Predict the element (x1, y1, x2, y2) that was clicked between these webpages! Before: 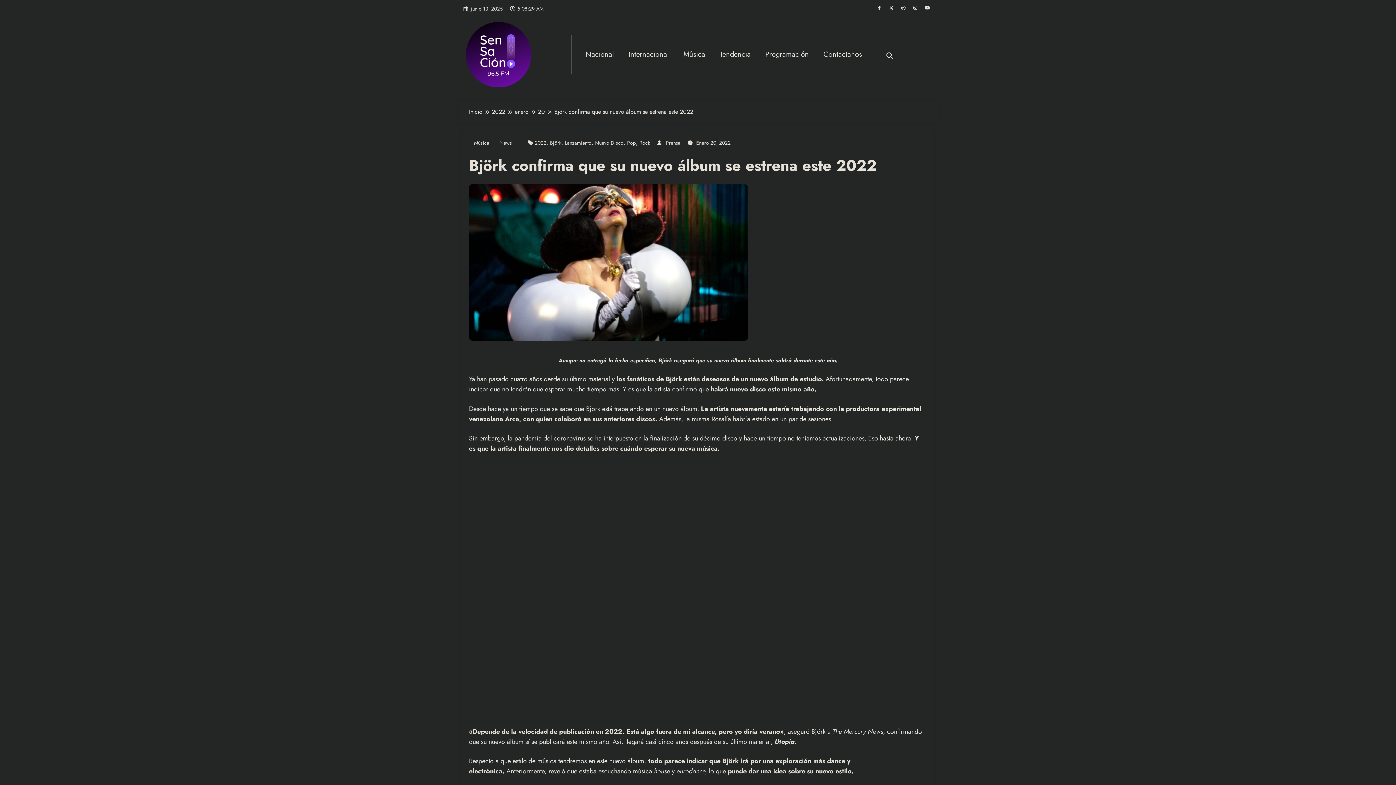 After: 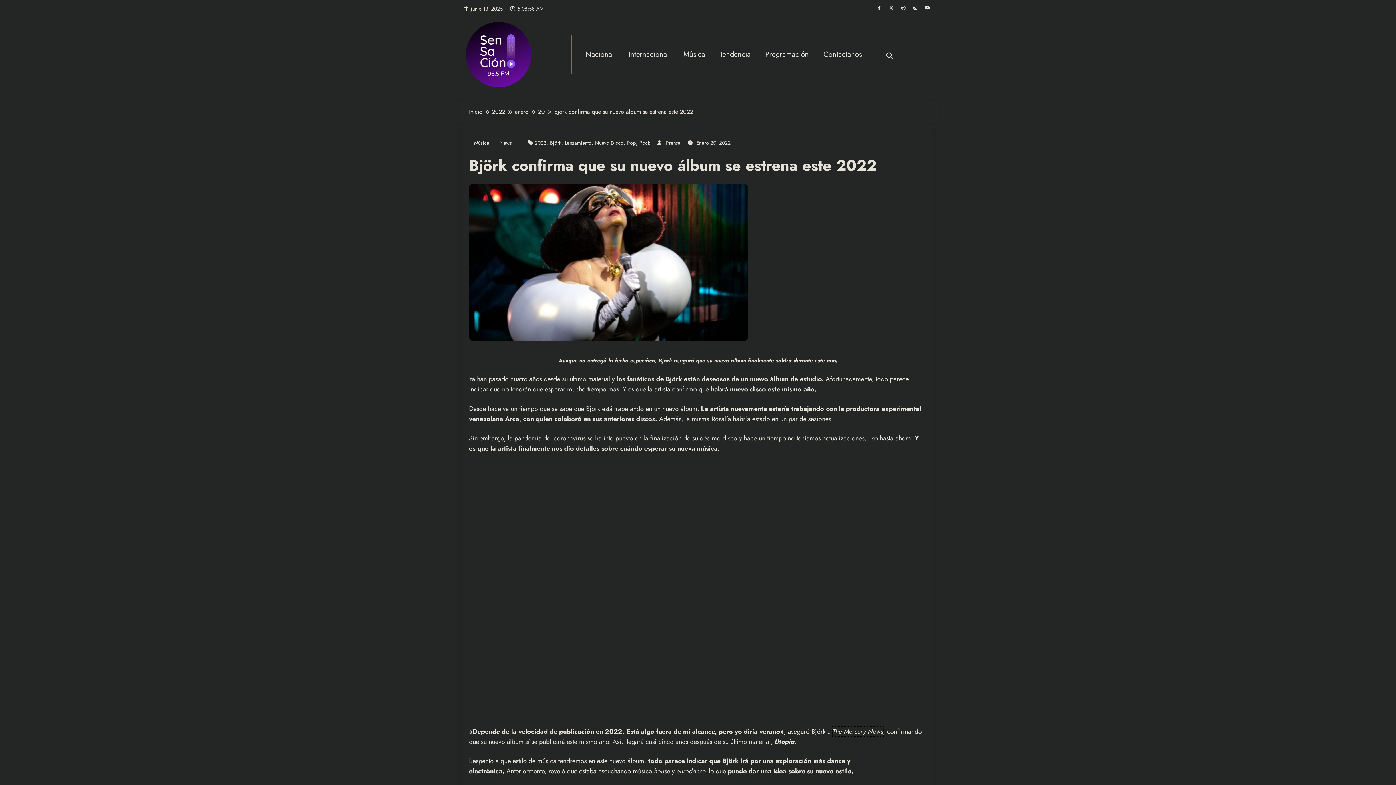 Action: bbox: (832, 727, 883, 736) label: The Mercury News